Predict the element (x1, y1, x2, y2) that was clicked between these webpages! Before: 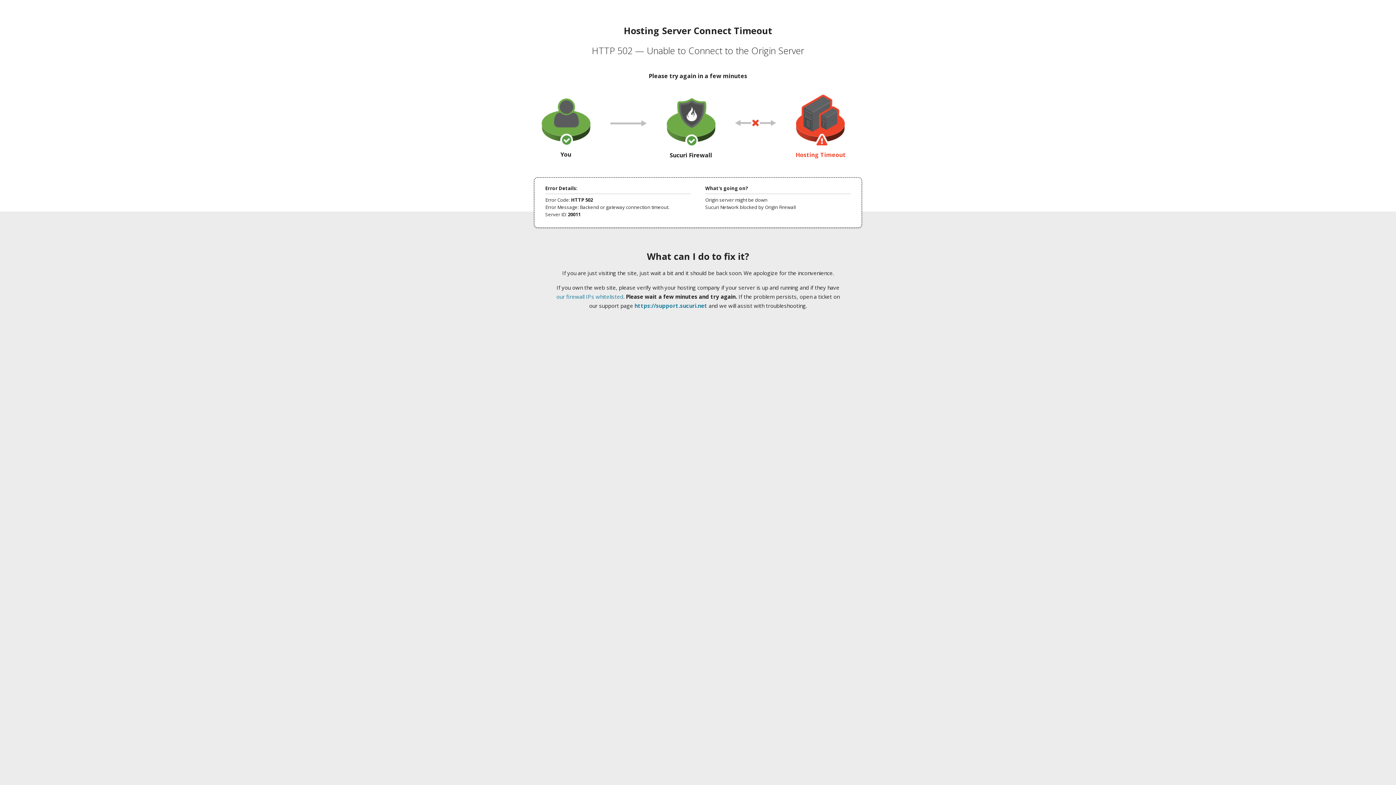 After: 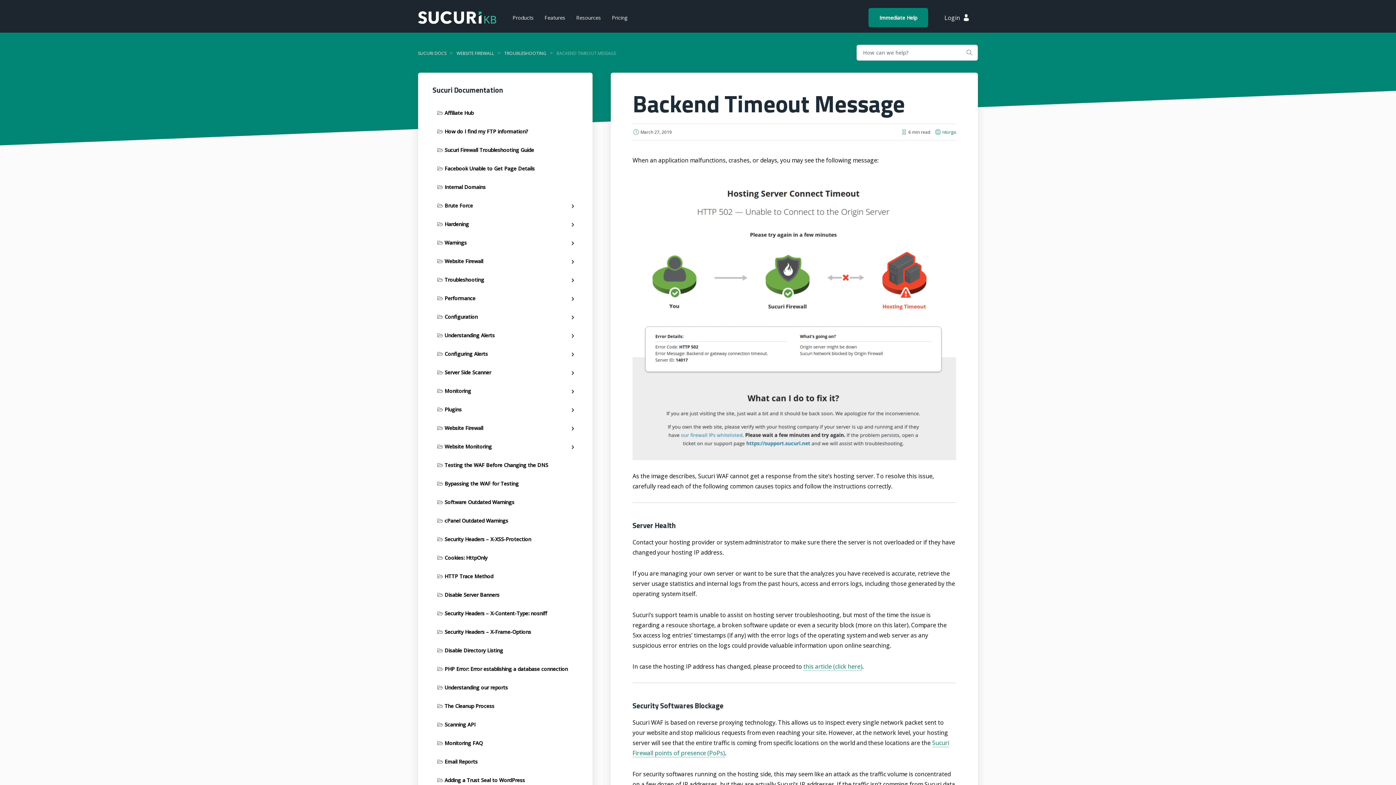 Action: label: our firewall IPs whitelisted bbox: (556, 293, 623, 300)